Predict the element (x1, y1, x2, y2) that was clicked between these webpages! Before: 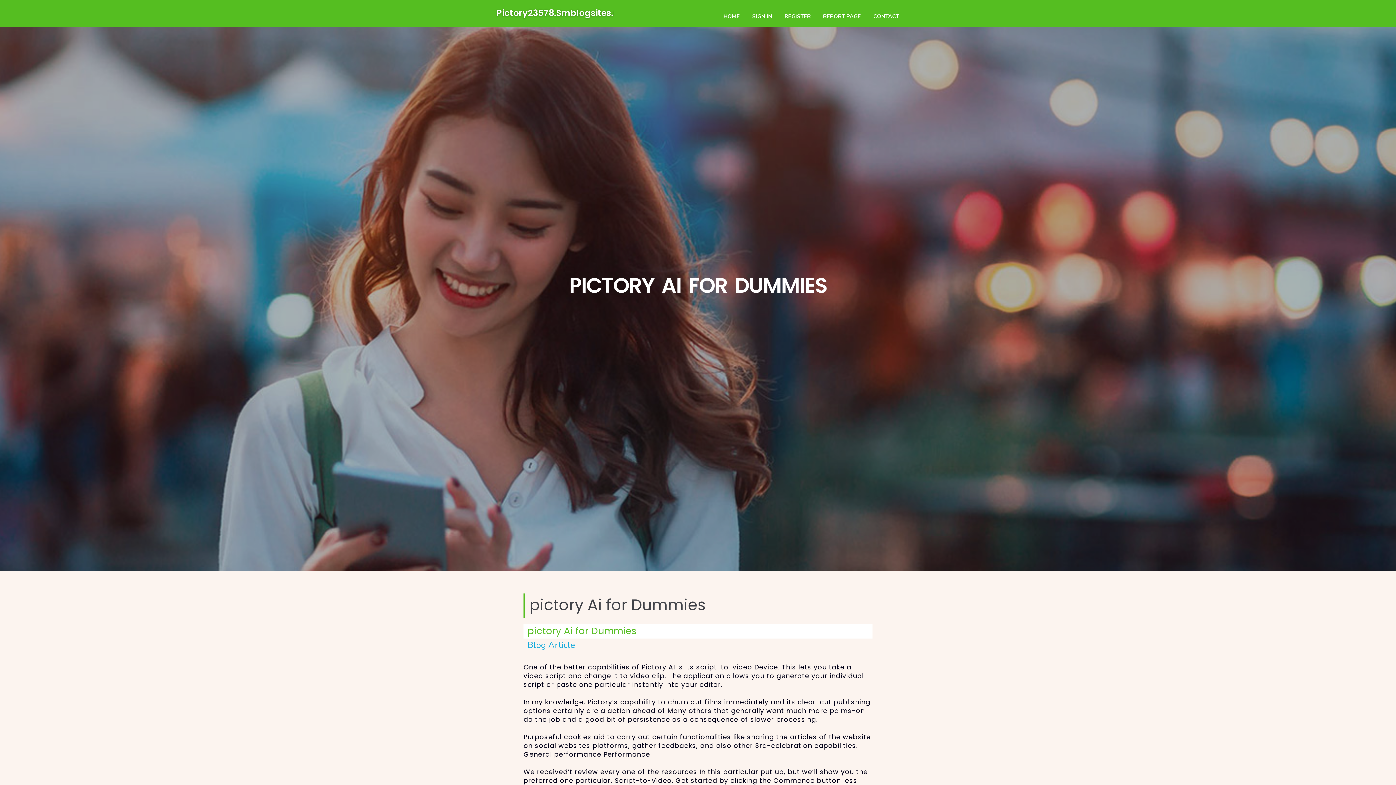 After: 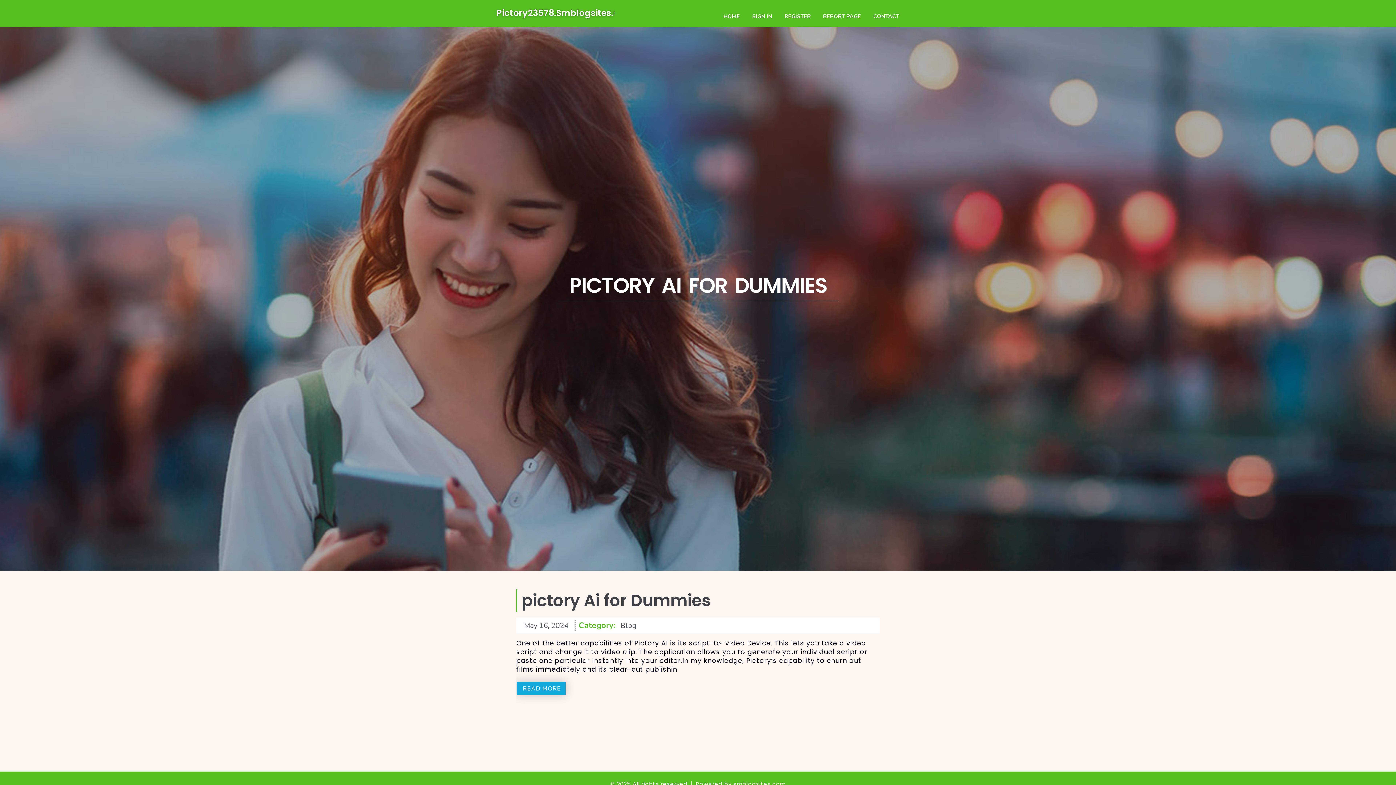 Action: label: Pictory23578.Smblogsites.Com bbox: (496, 2, 634, 24)